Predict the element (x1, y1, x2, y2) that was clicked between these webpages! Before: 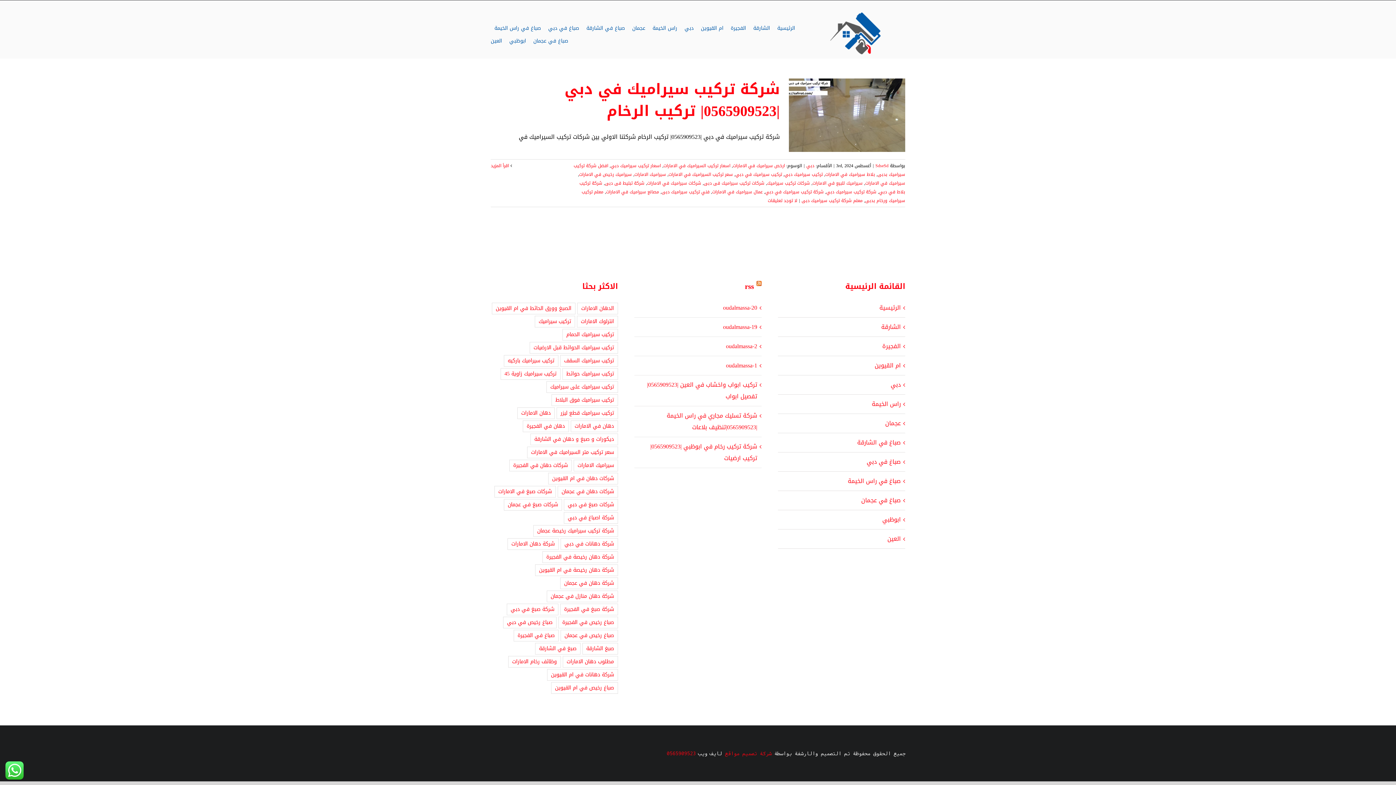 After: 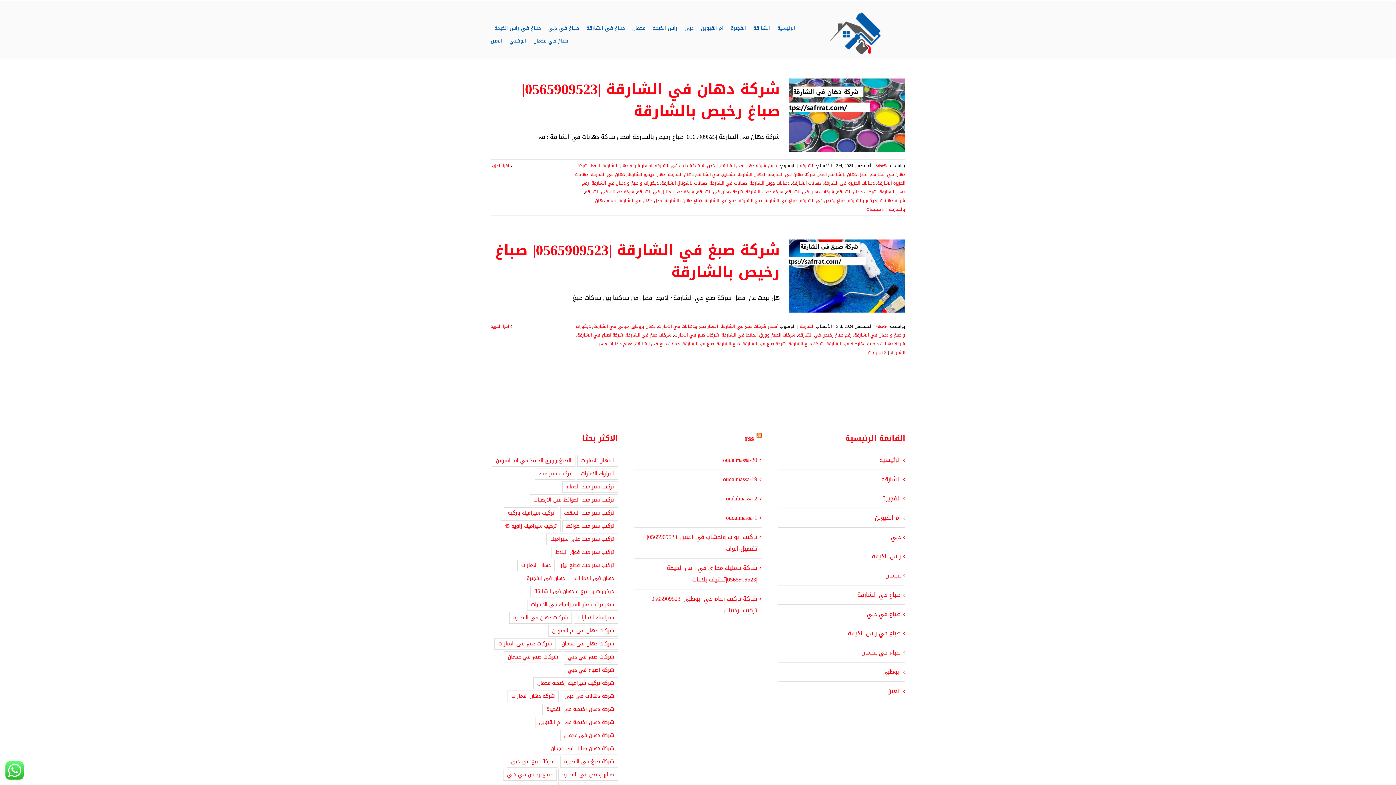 Action: bbox: (582, 643, 618, 655) label: صبغ الشارقة (عنصران (2))